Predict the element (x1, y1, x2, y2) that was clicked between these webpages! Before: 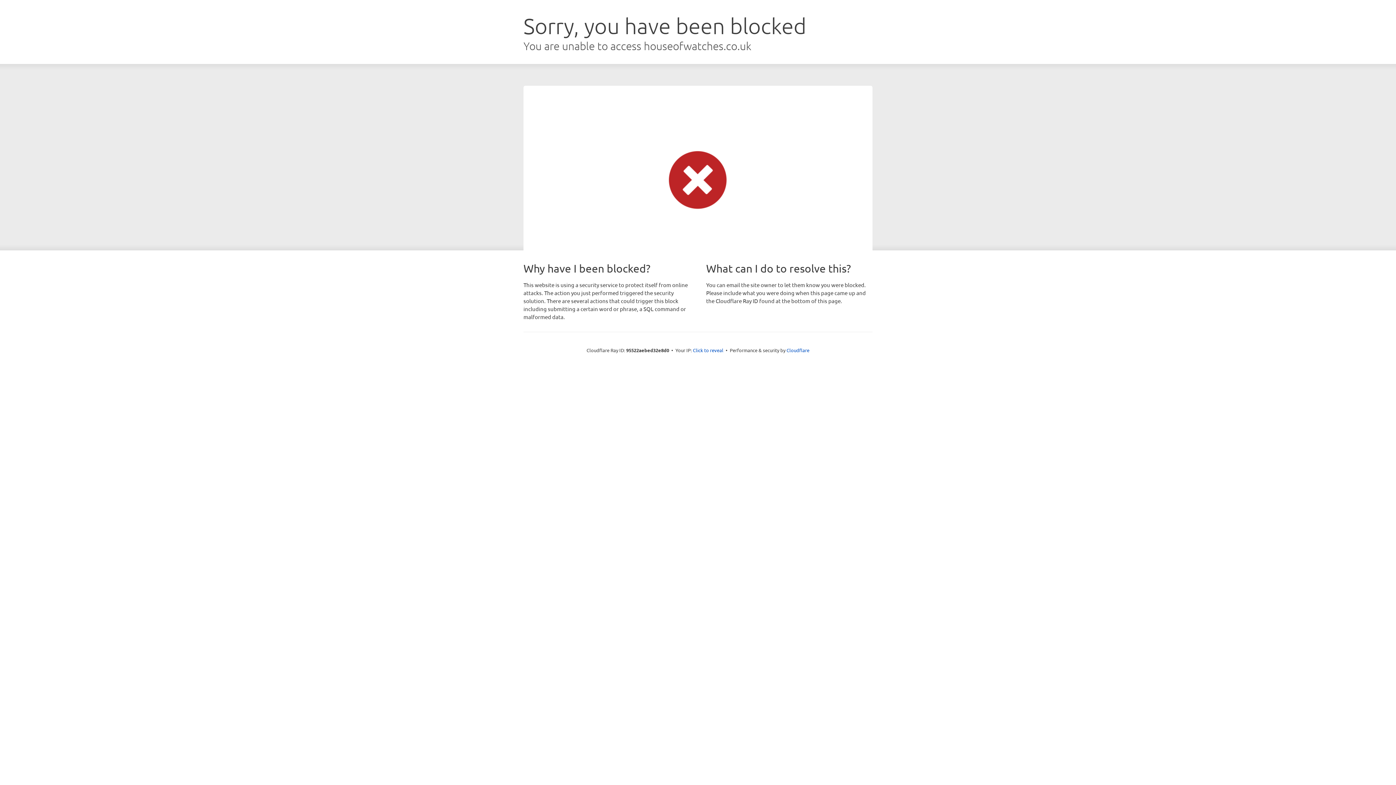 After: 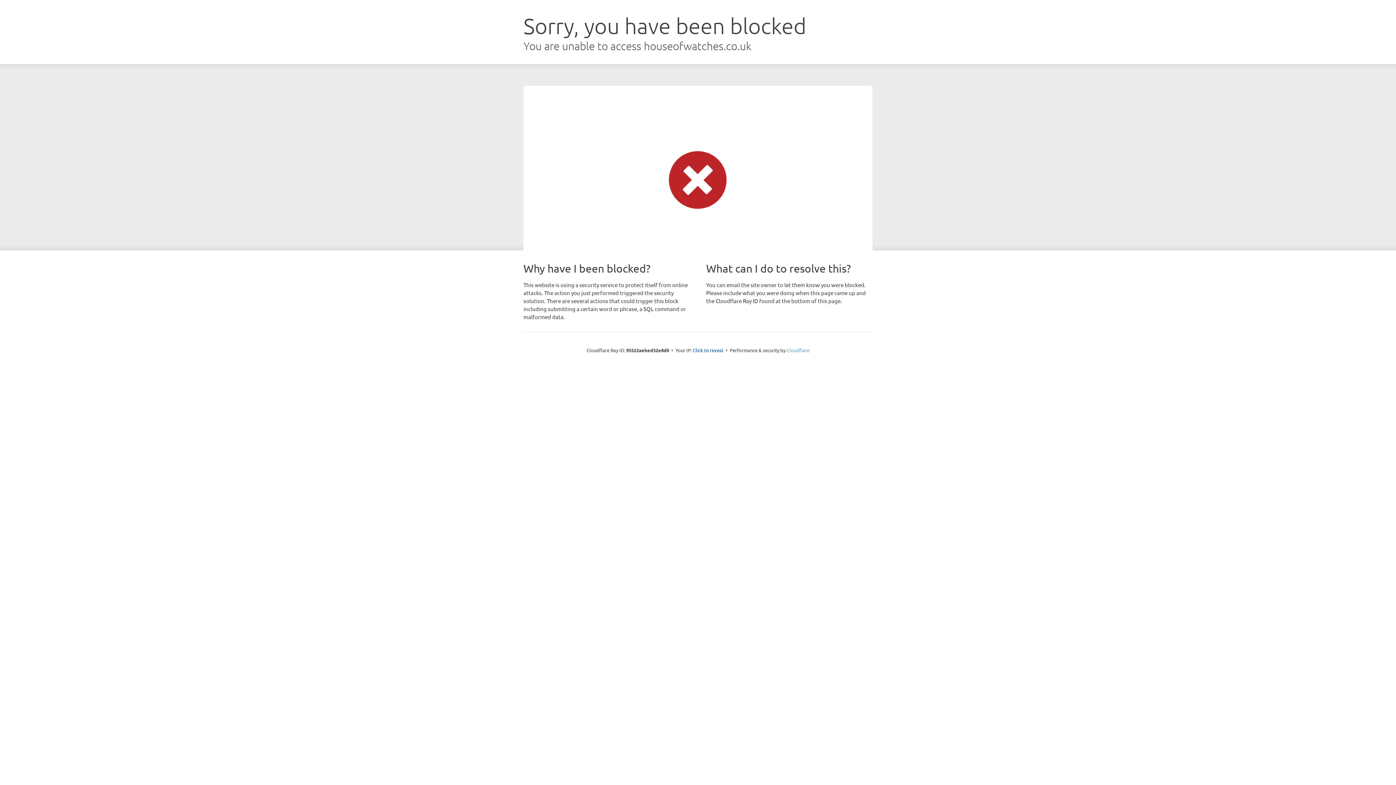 Action: bbox: (786, 347, 809, 353) label: Cloudflare